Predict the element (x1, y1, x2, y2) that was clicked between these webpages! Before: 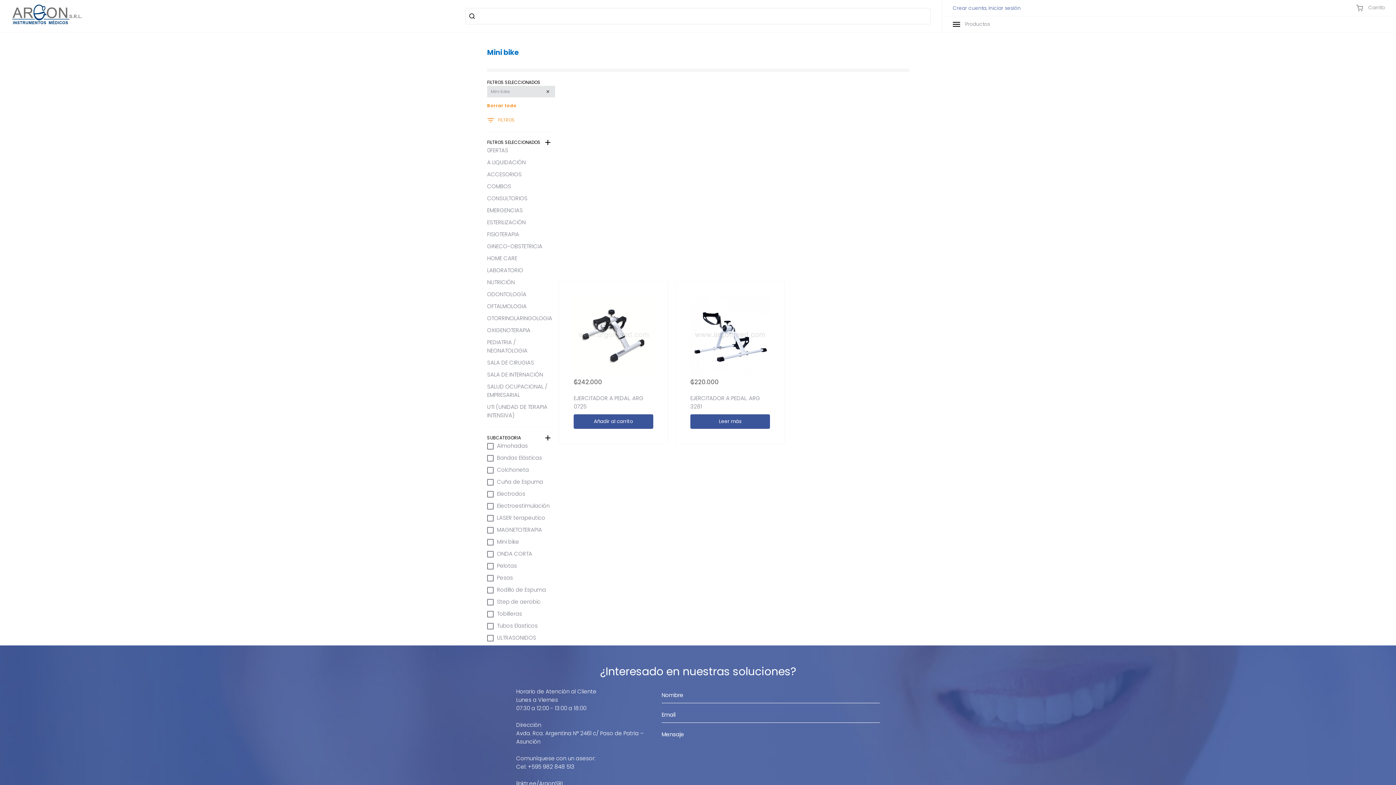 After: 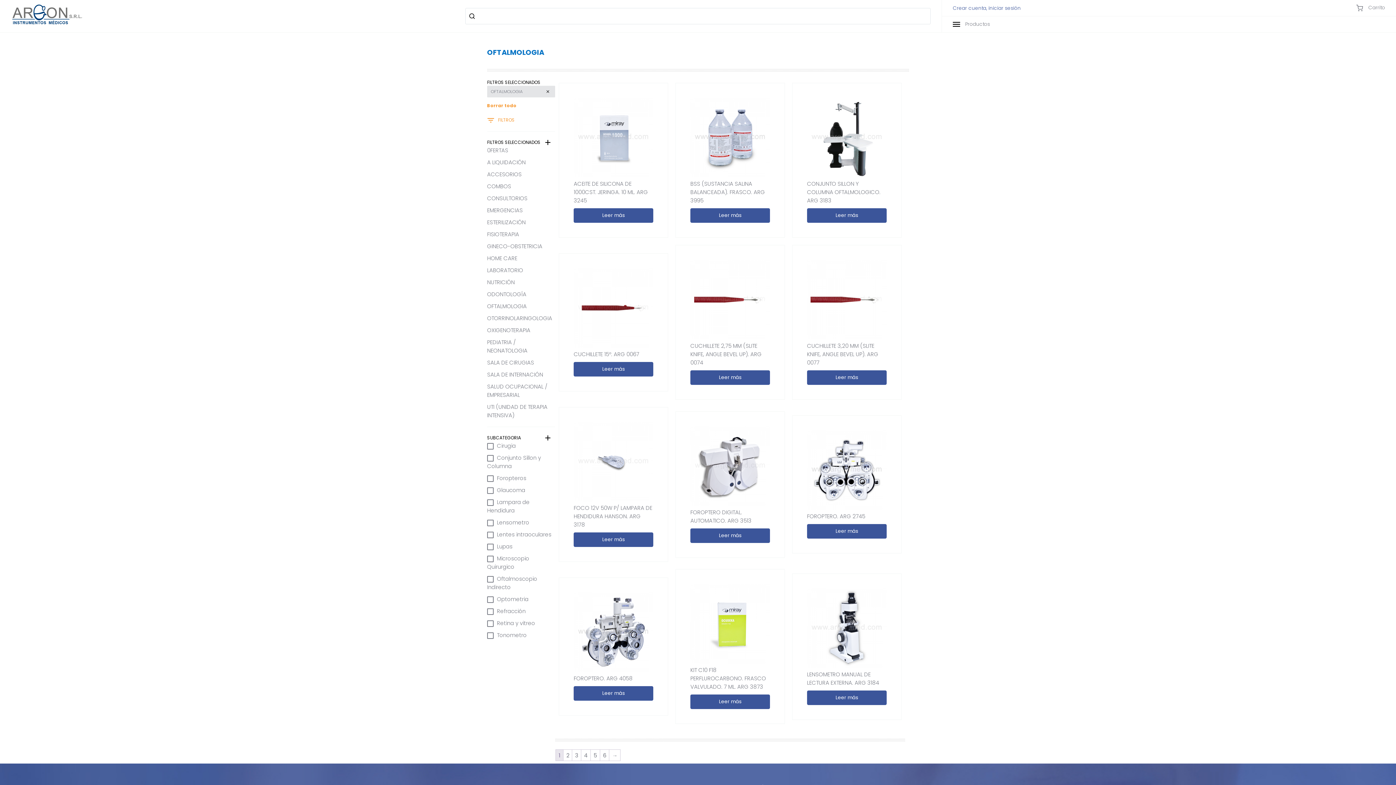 Action: label: OFTALMOLOGIA bbox: (487, 302, 526, 310)